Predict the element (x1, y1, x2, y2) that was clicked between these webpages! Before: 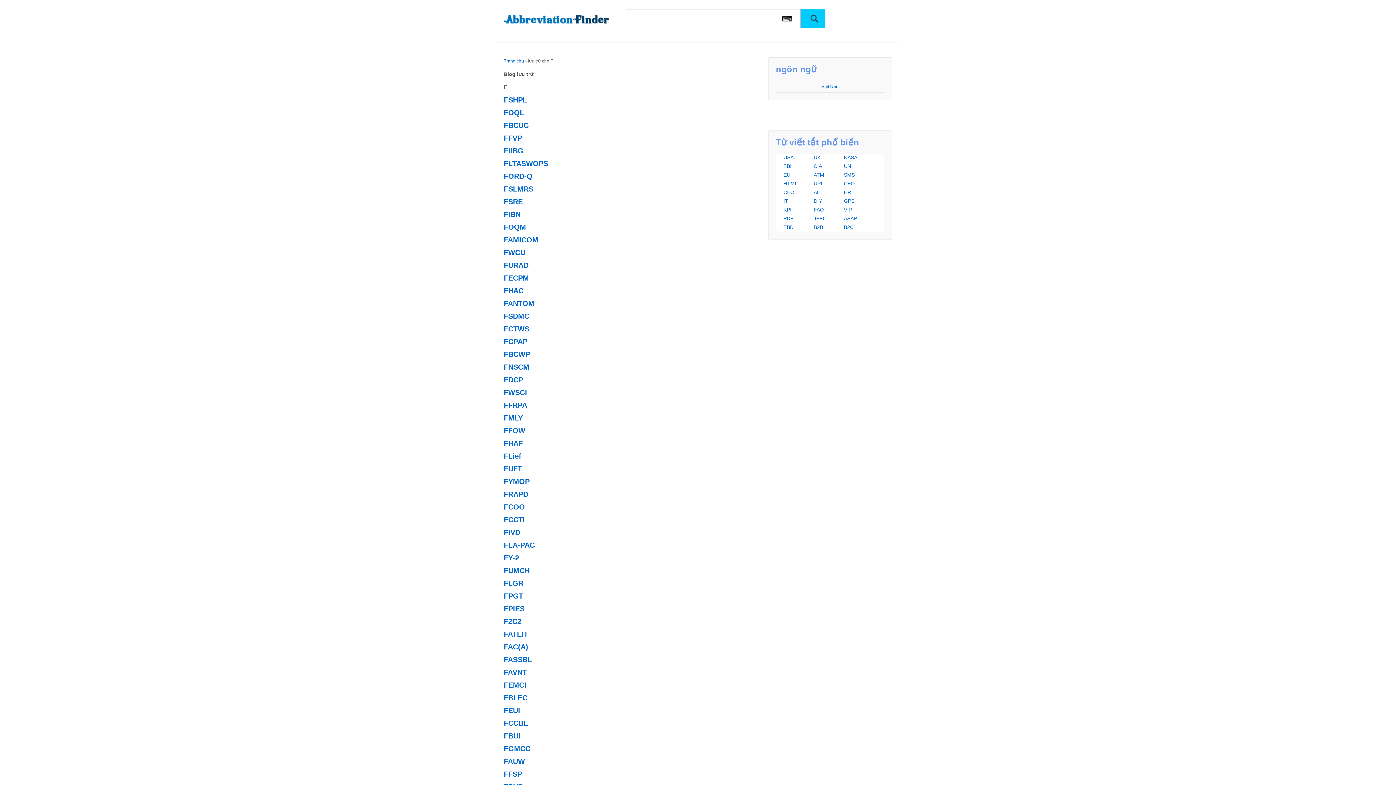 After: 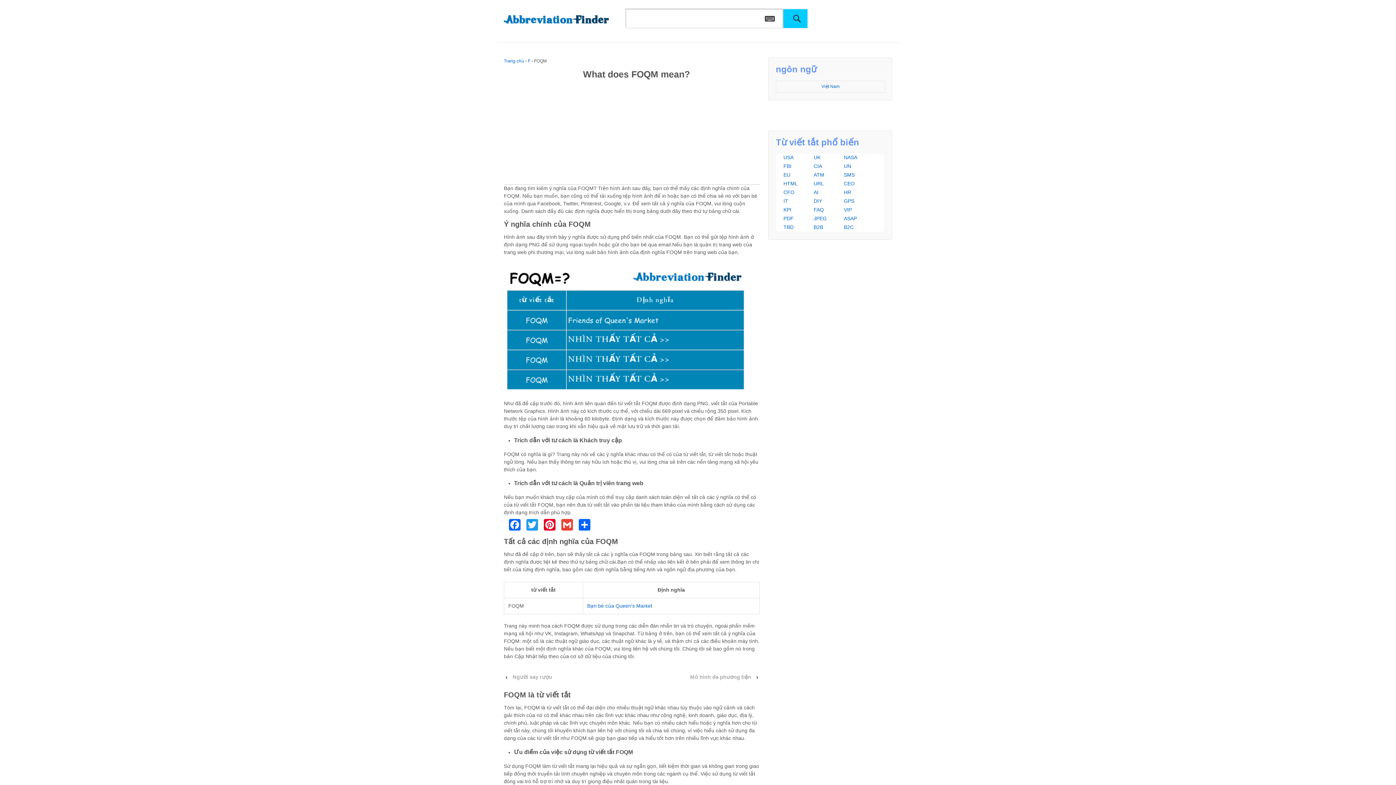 Action: label: FOQM bbox: (504, 223, 526, 231)